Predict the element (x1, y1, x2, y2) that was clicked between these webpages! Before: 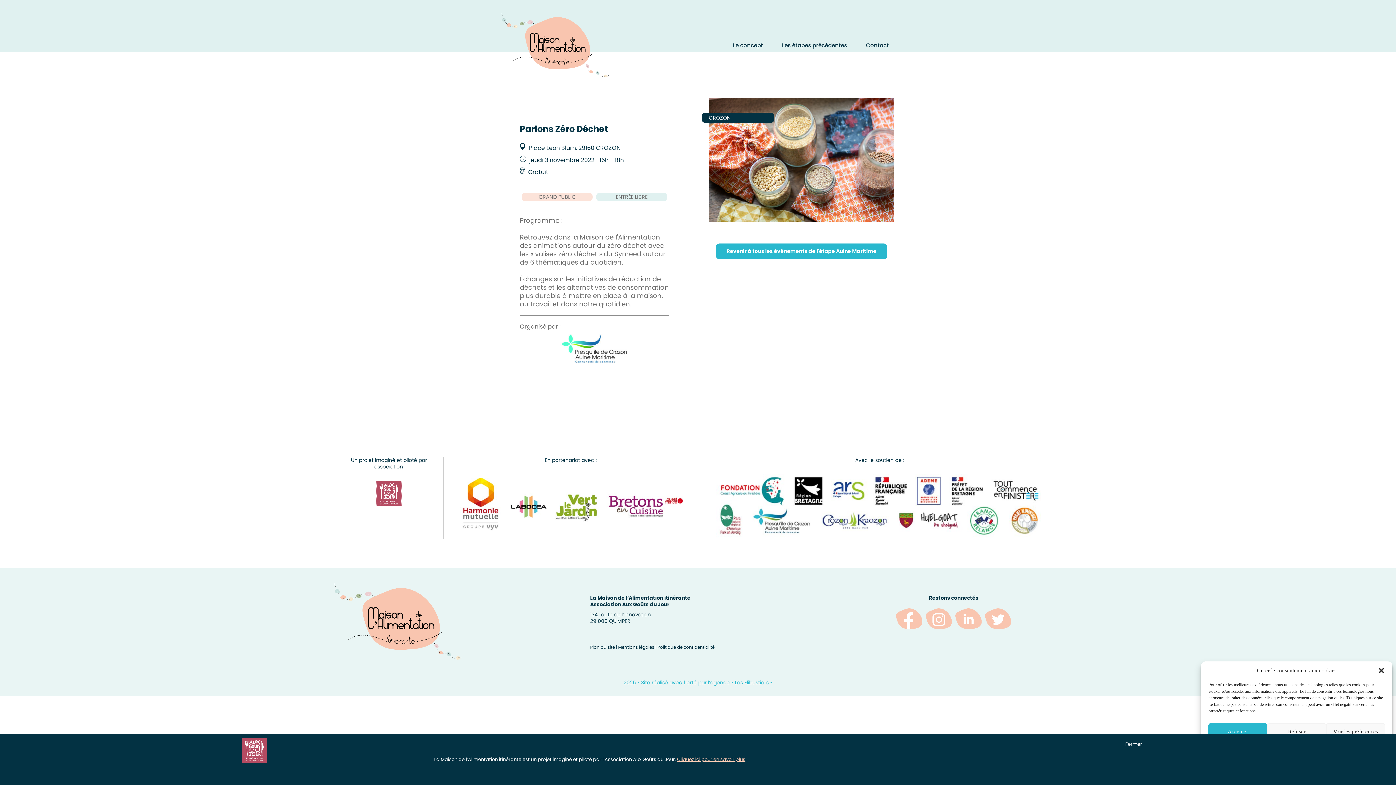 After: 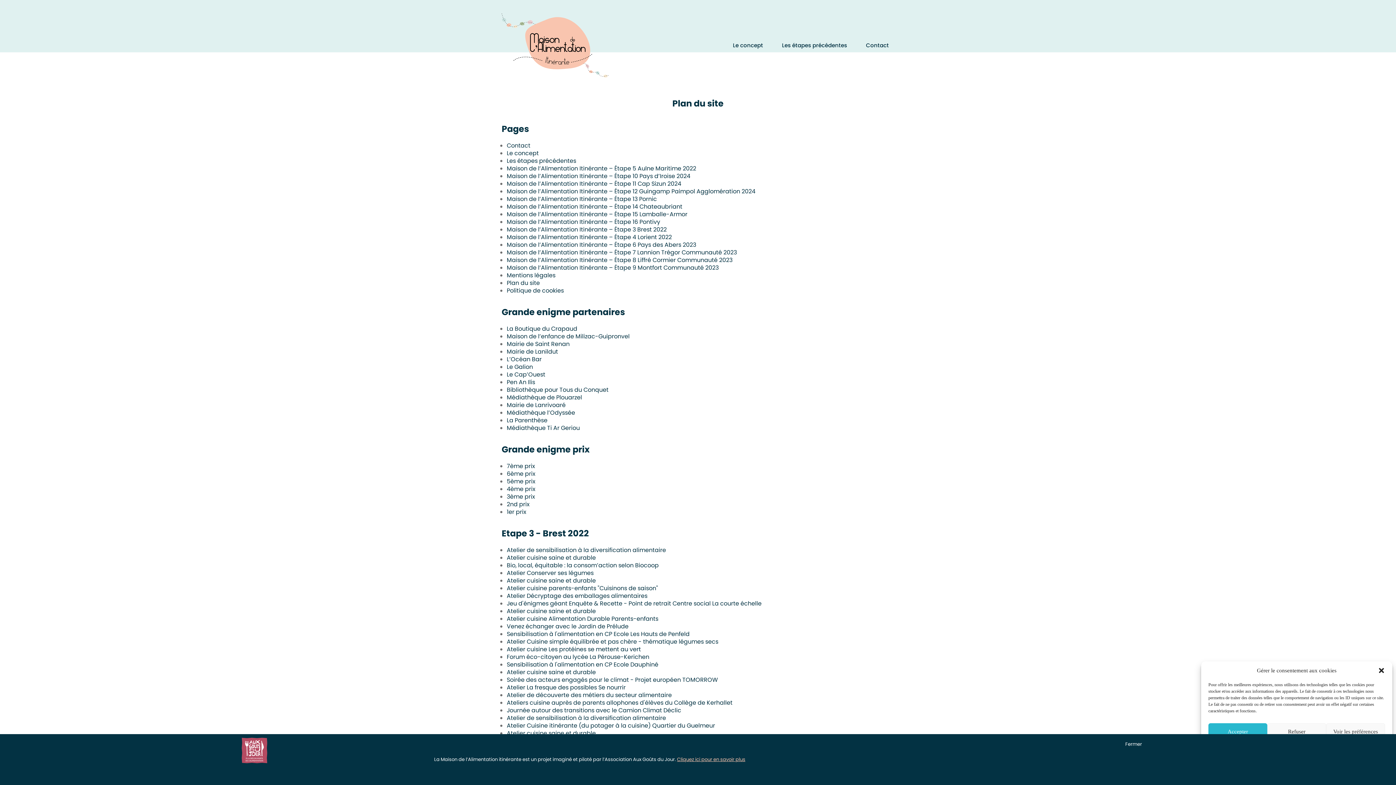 Action: bbox: (590, 644, 615, 650) label: Plan du site